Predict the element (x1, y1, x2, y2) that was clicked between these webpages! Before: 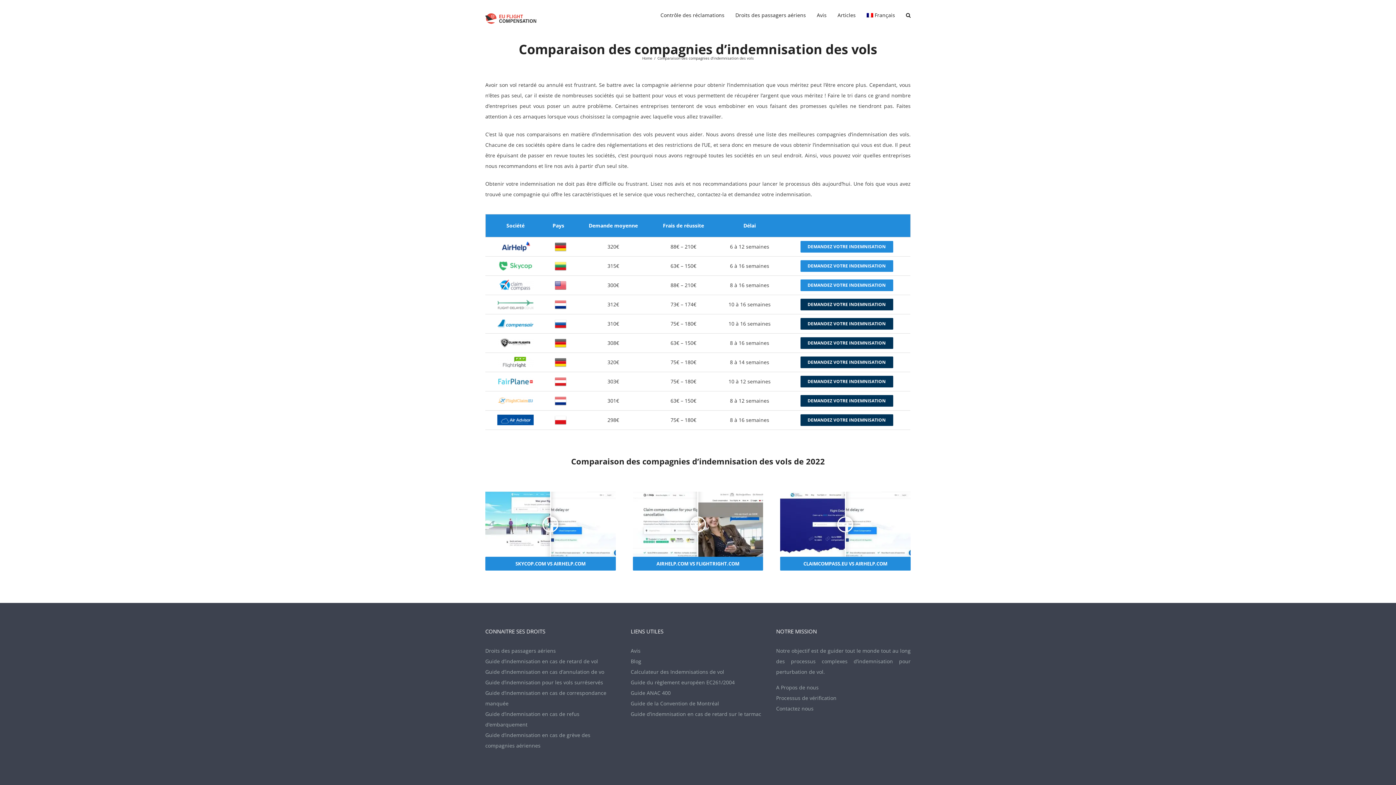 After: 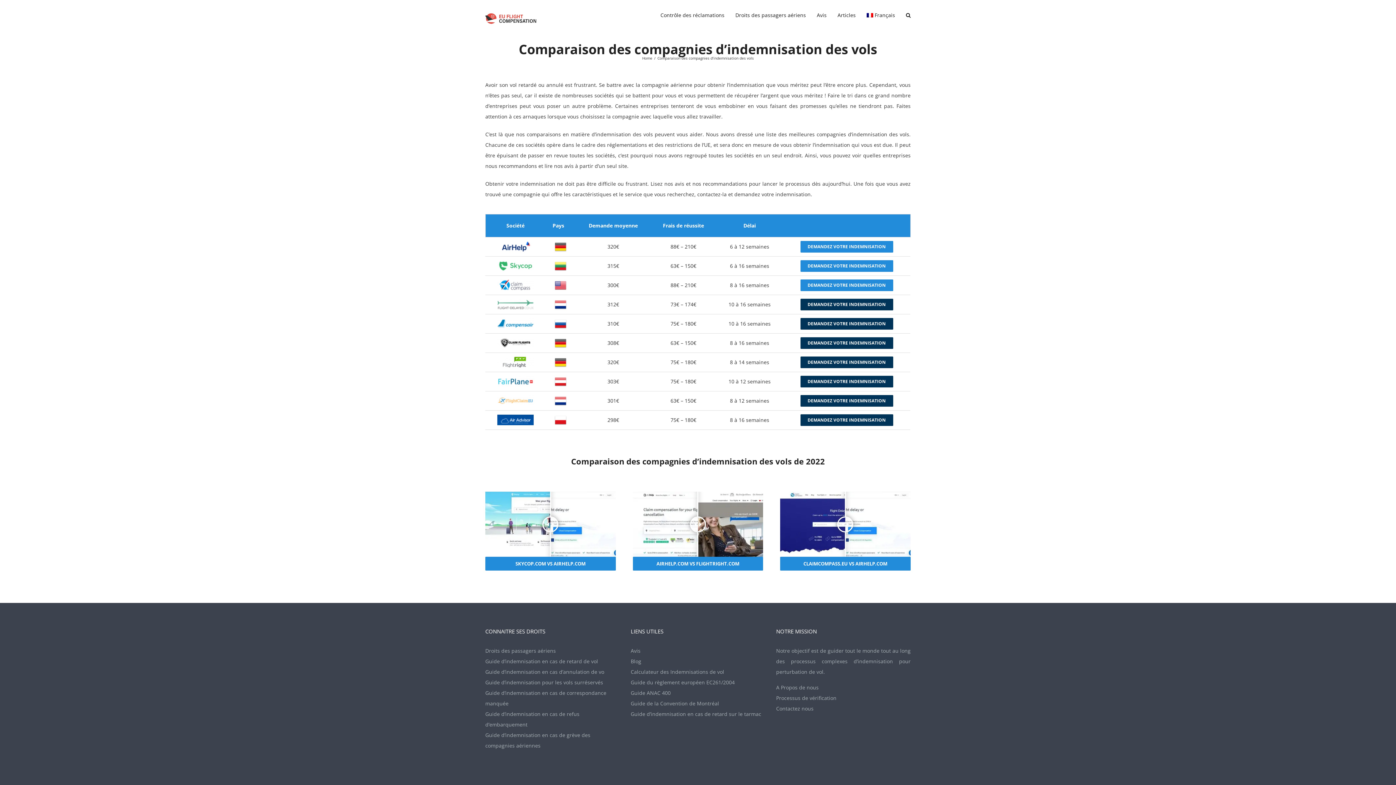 Action: label: DEMANDEZ VOTRE INDEMNISATION bbox: (800, 356, 893, 368)